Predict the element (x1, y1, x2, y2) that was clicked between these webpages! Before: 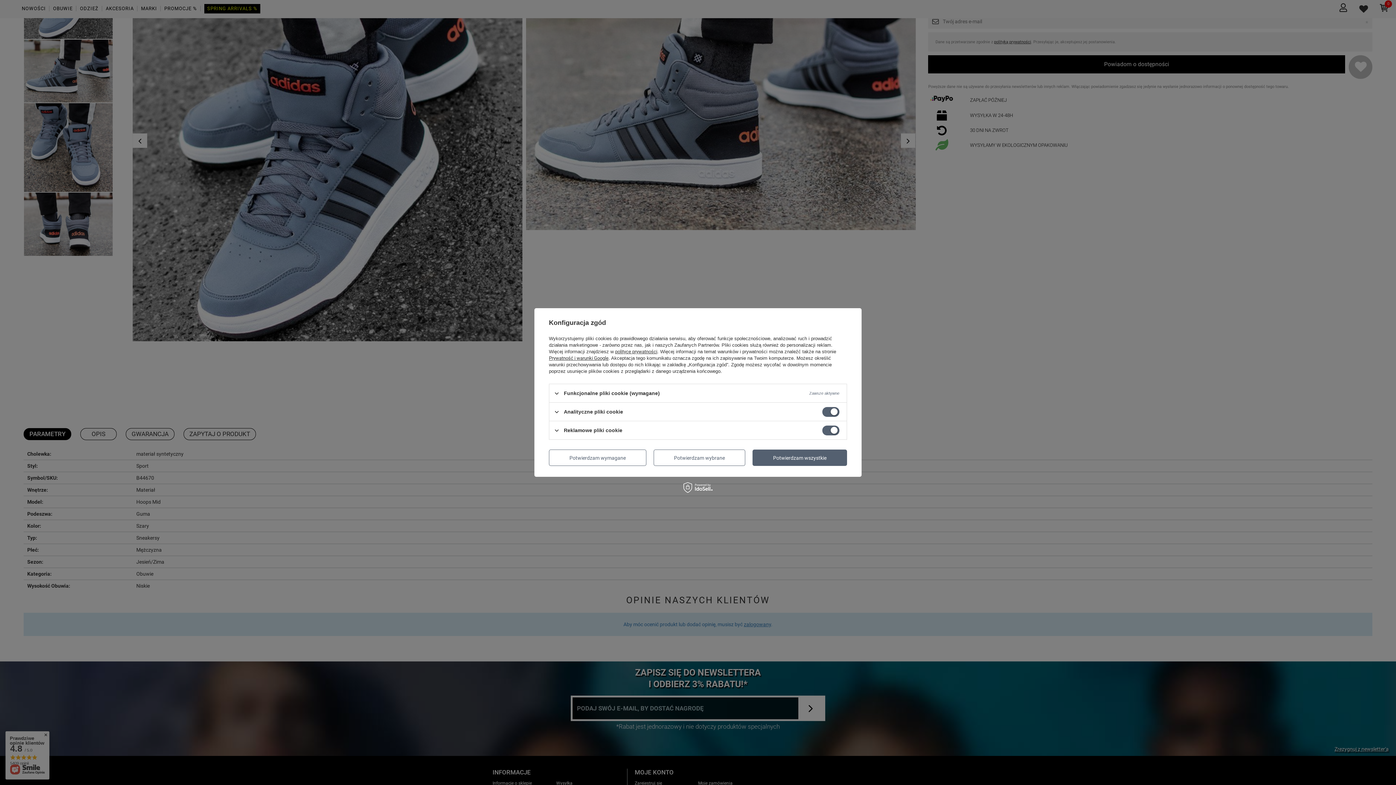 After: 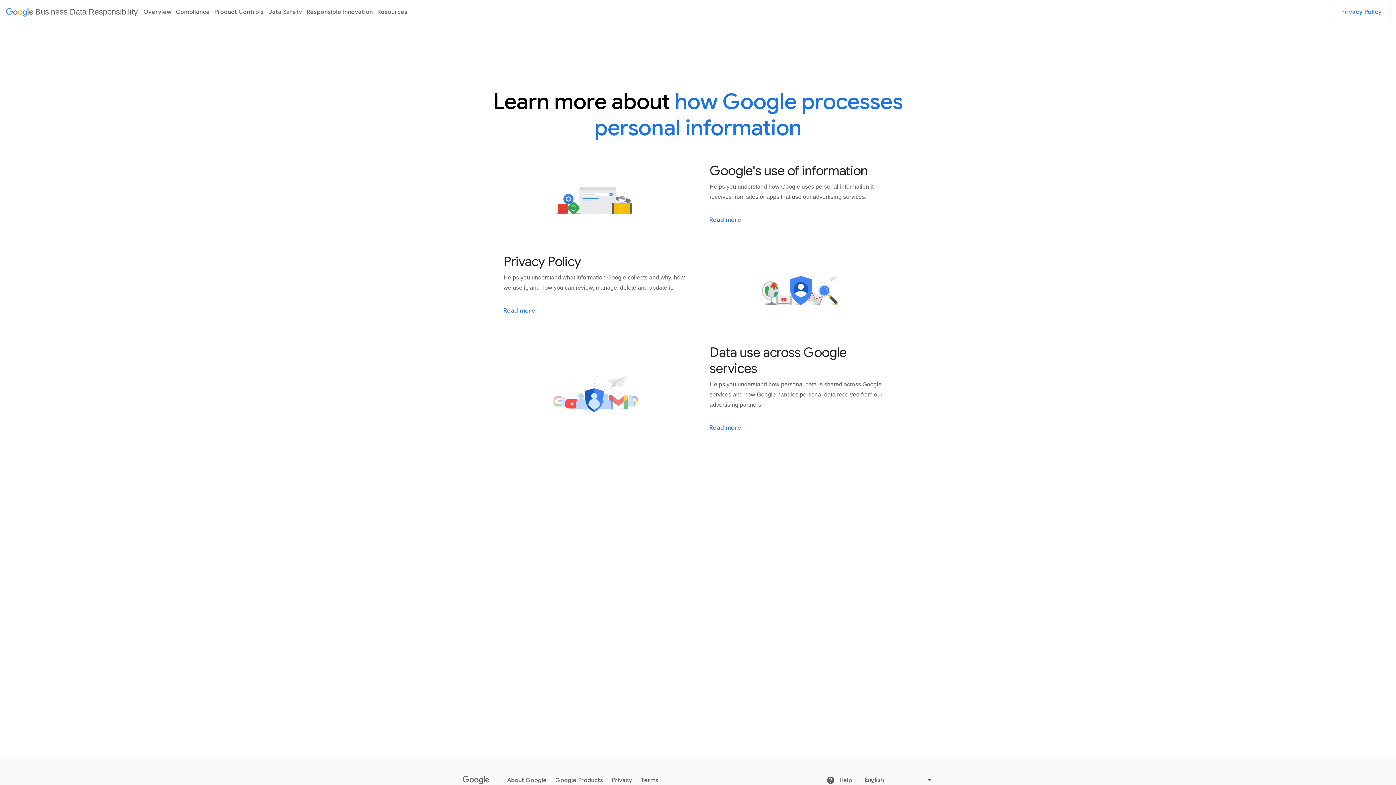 Action: bbox: (549, 355, 608, 361) label: Prywatność i warunki Google